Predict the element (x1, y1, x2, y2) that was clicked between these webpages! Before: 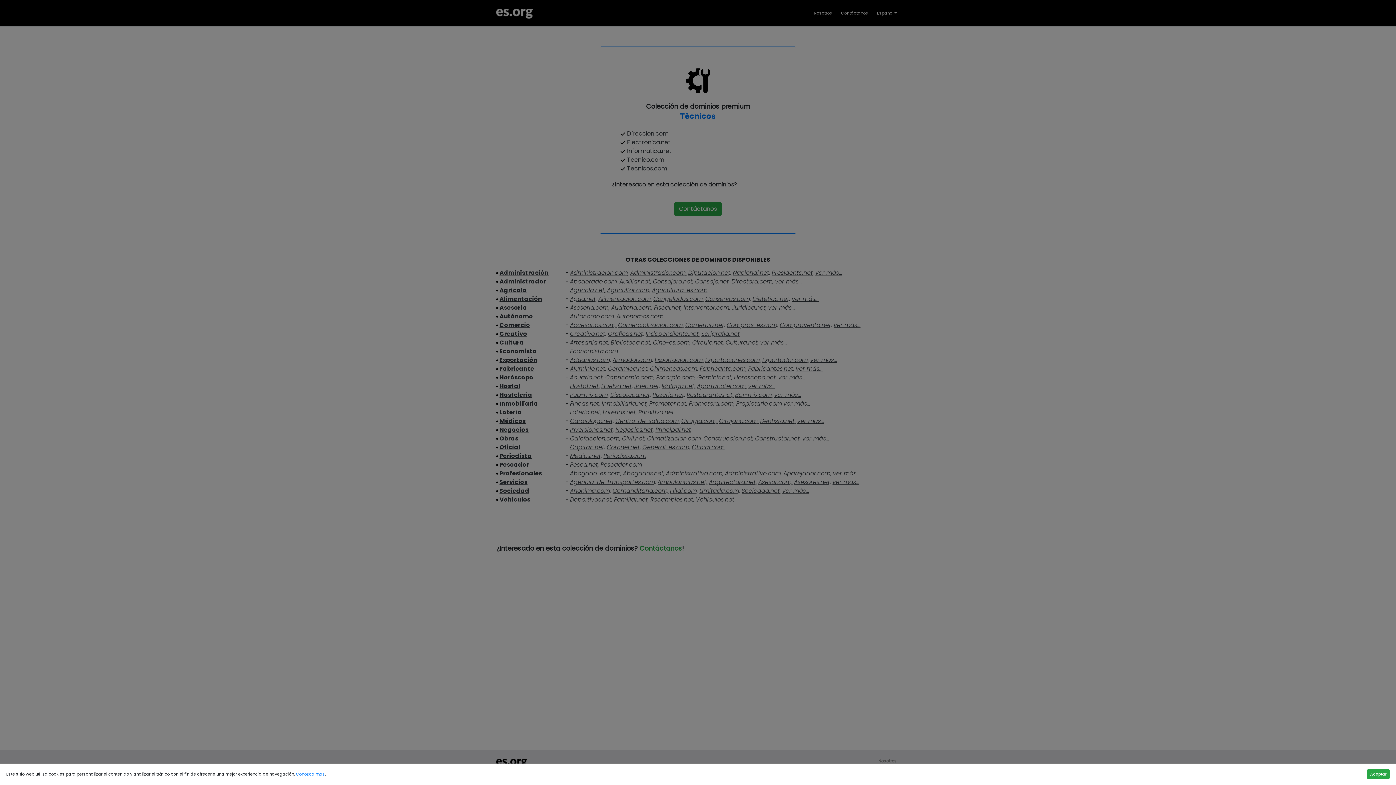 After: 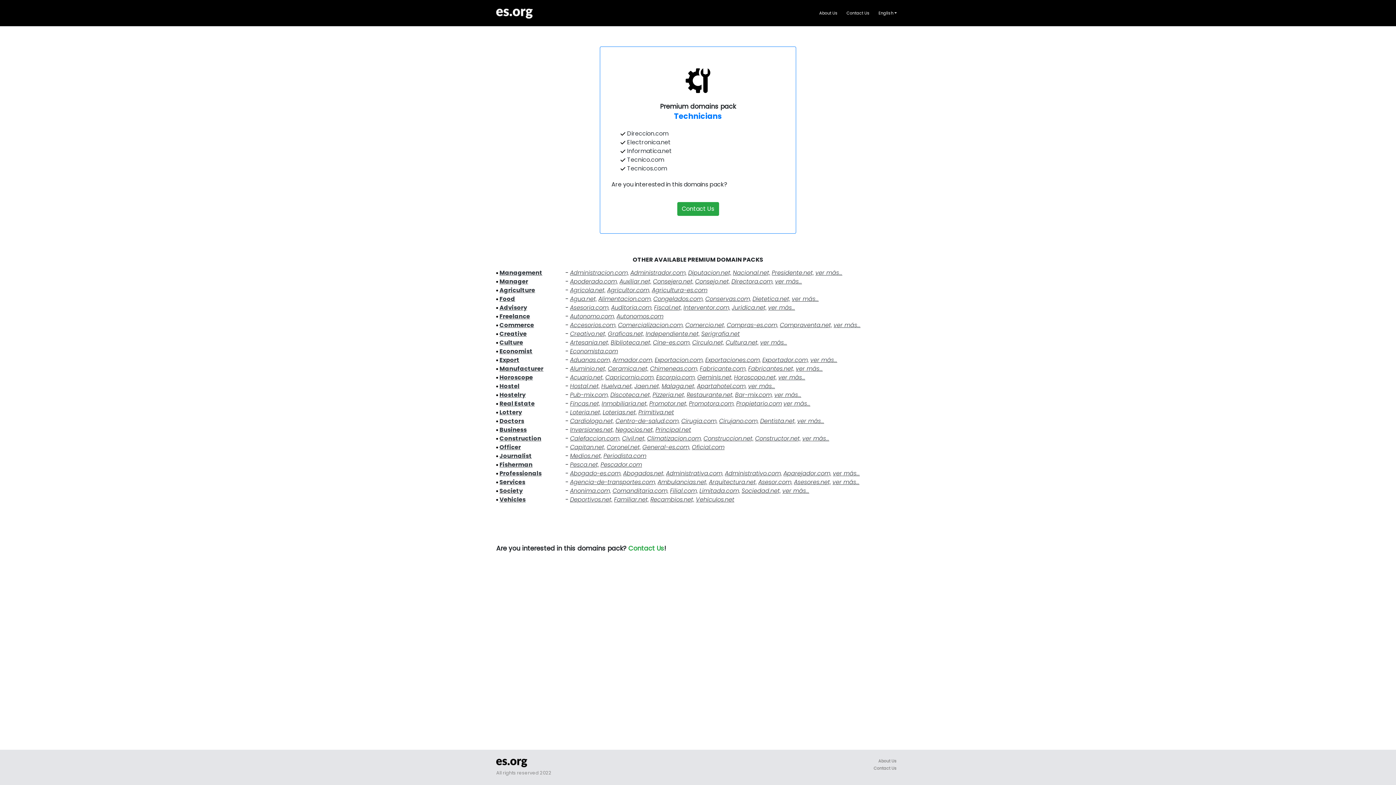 Action: label: Aceptar bbox: (1367, 769, 1390, 779)